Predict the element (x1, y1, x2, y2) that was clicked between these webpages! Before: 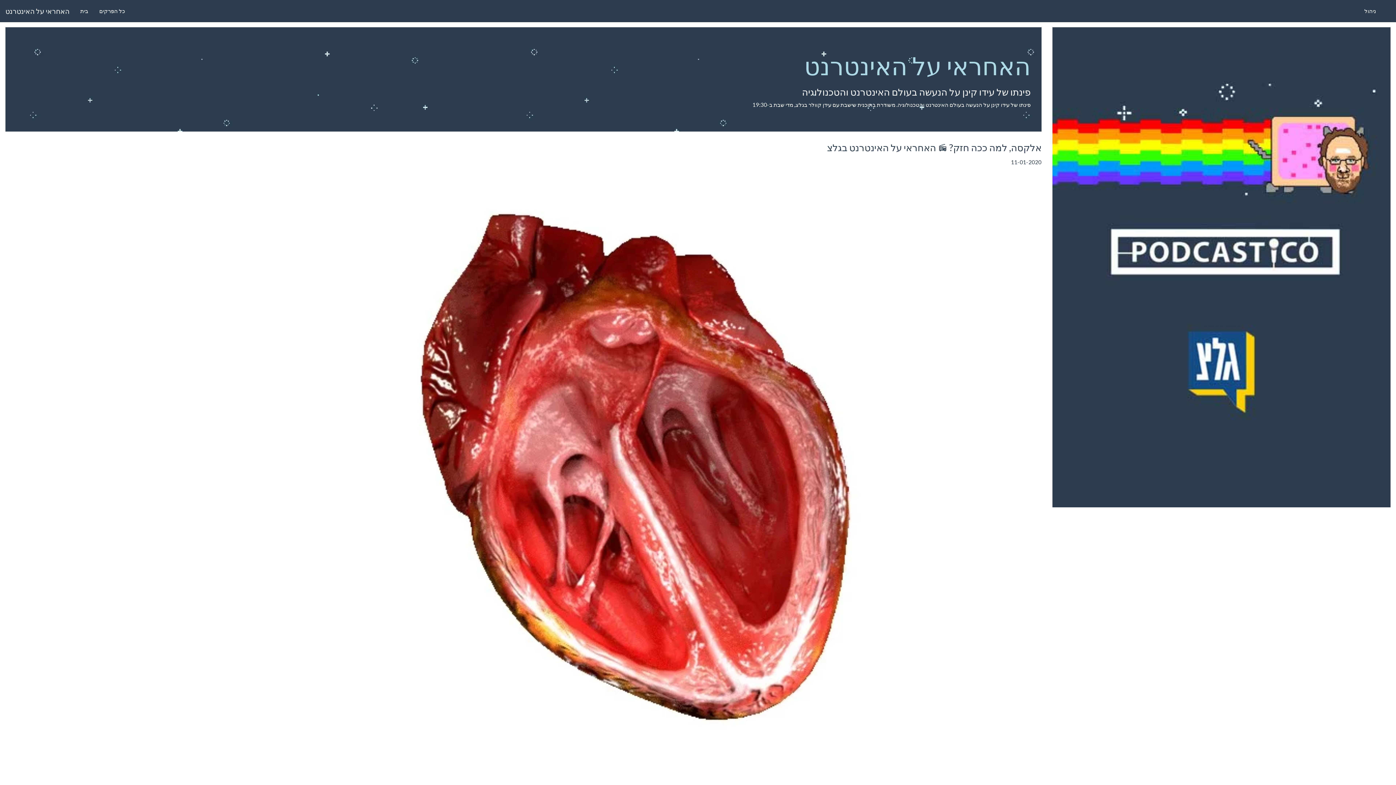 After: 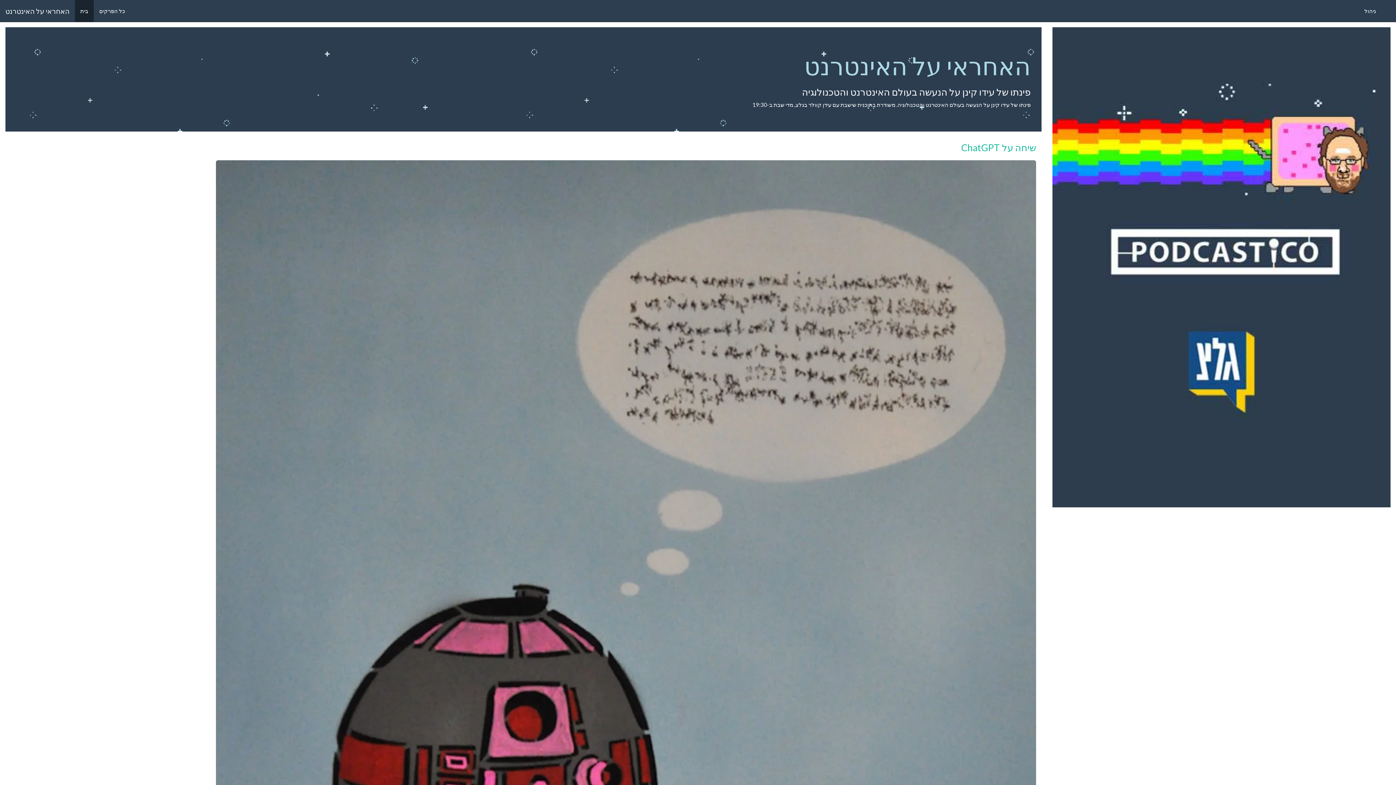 Action: bbox: (74, 0, 93, 21) label: בית